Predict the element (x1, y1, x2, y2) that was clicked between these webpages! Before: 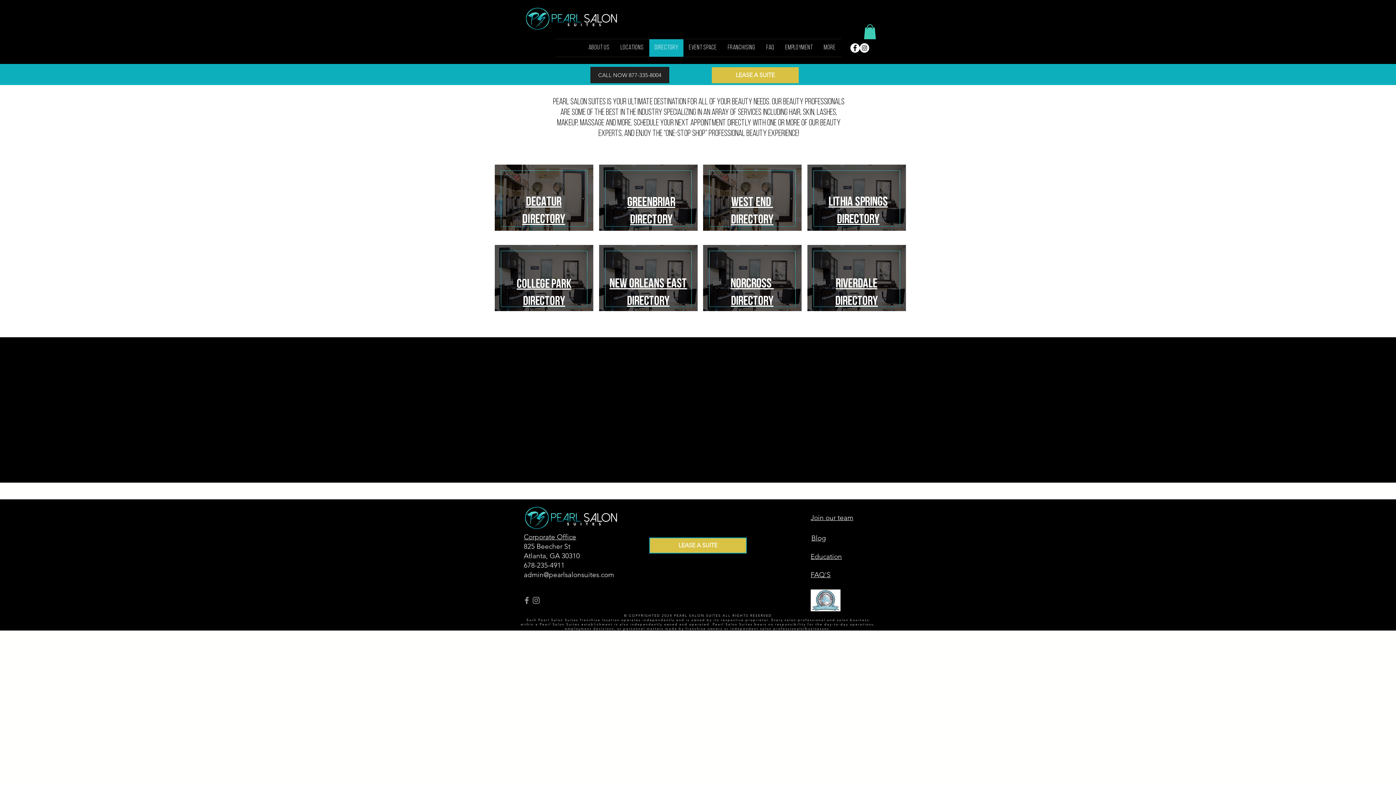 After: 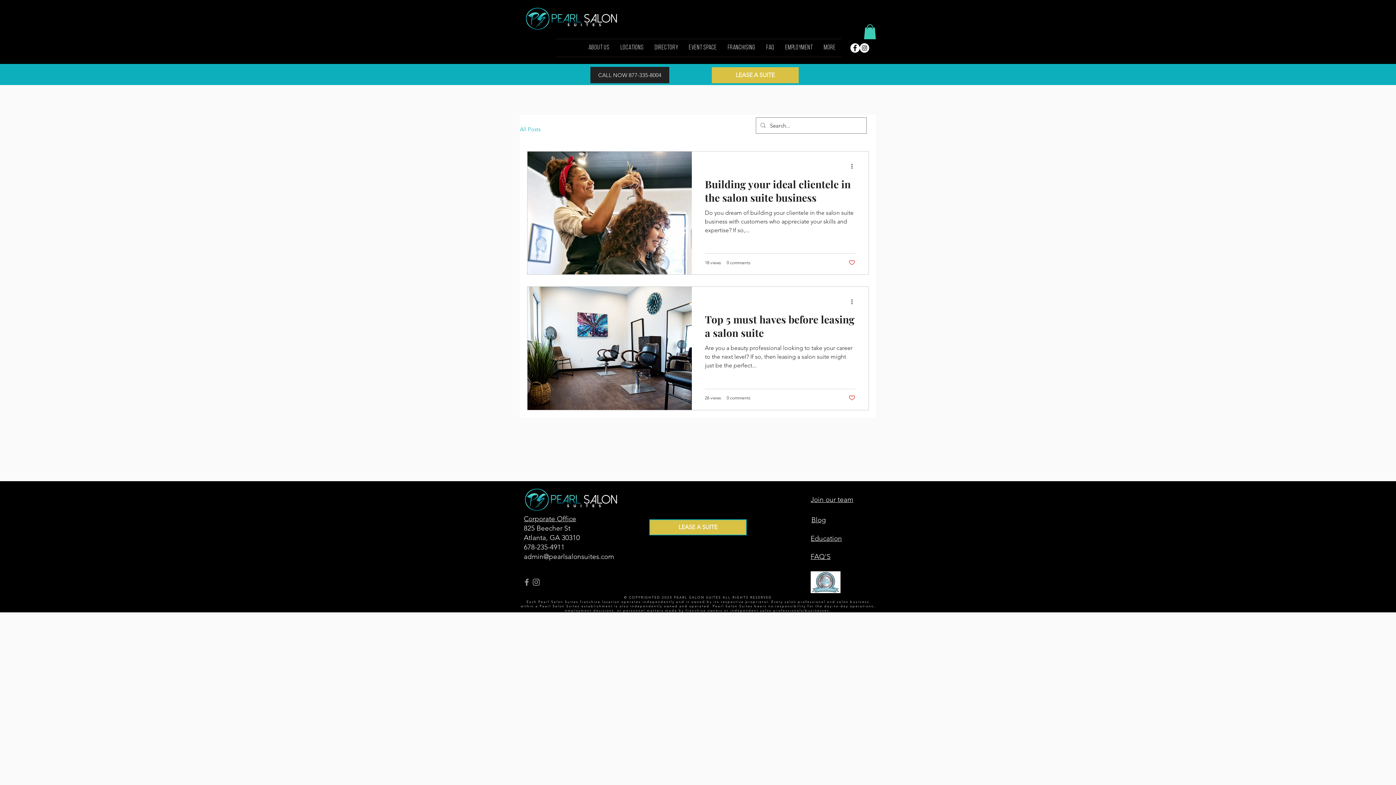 Action: label: Blog bbox: (811, 534, 826, 542)